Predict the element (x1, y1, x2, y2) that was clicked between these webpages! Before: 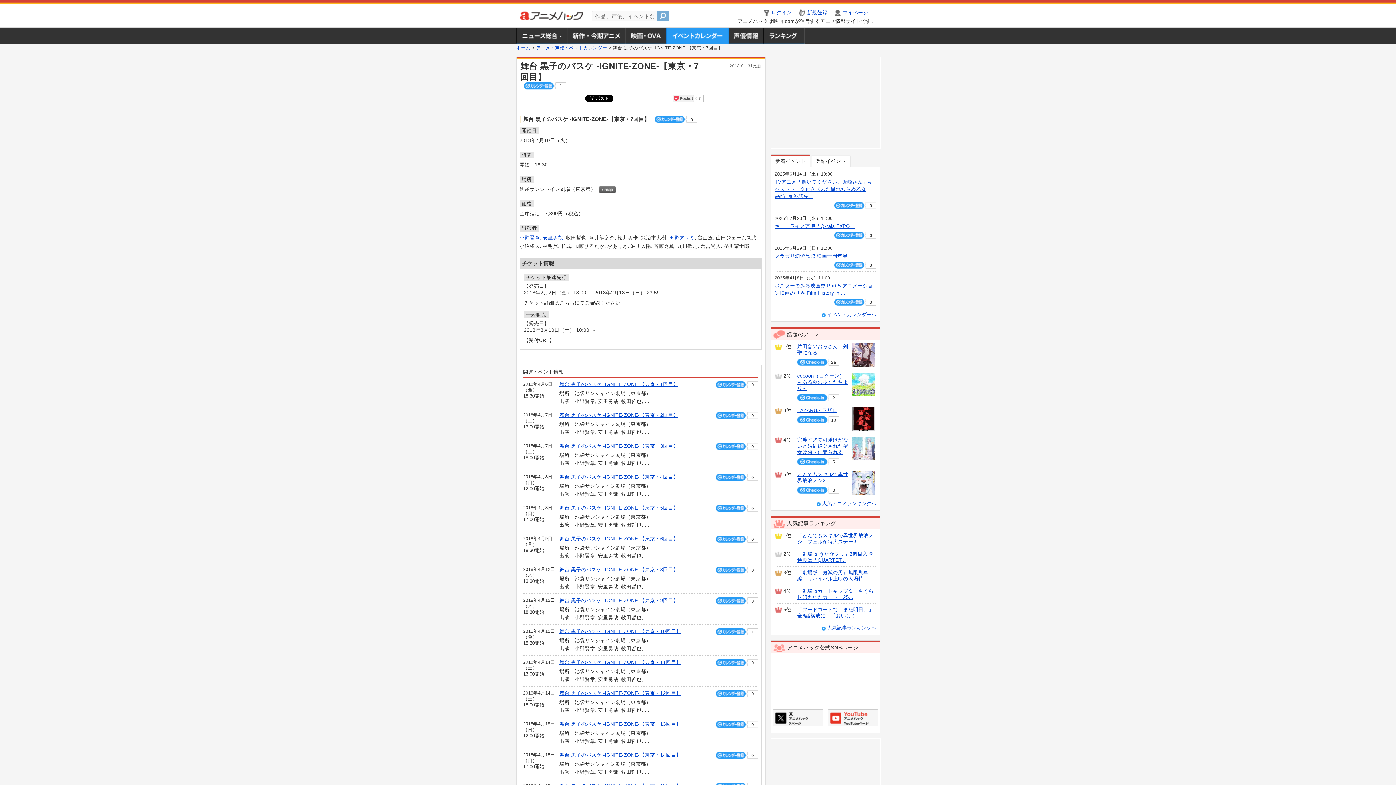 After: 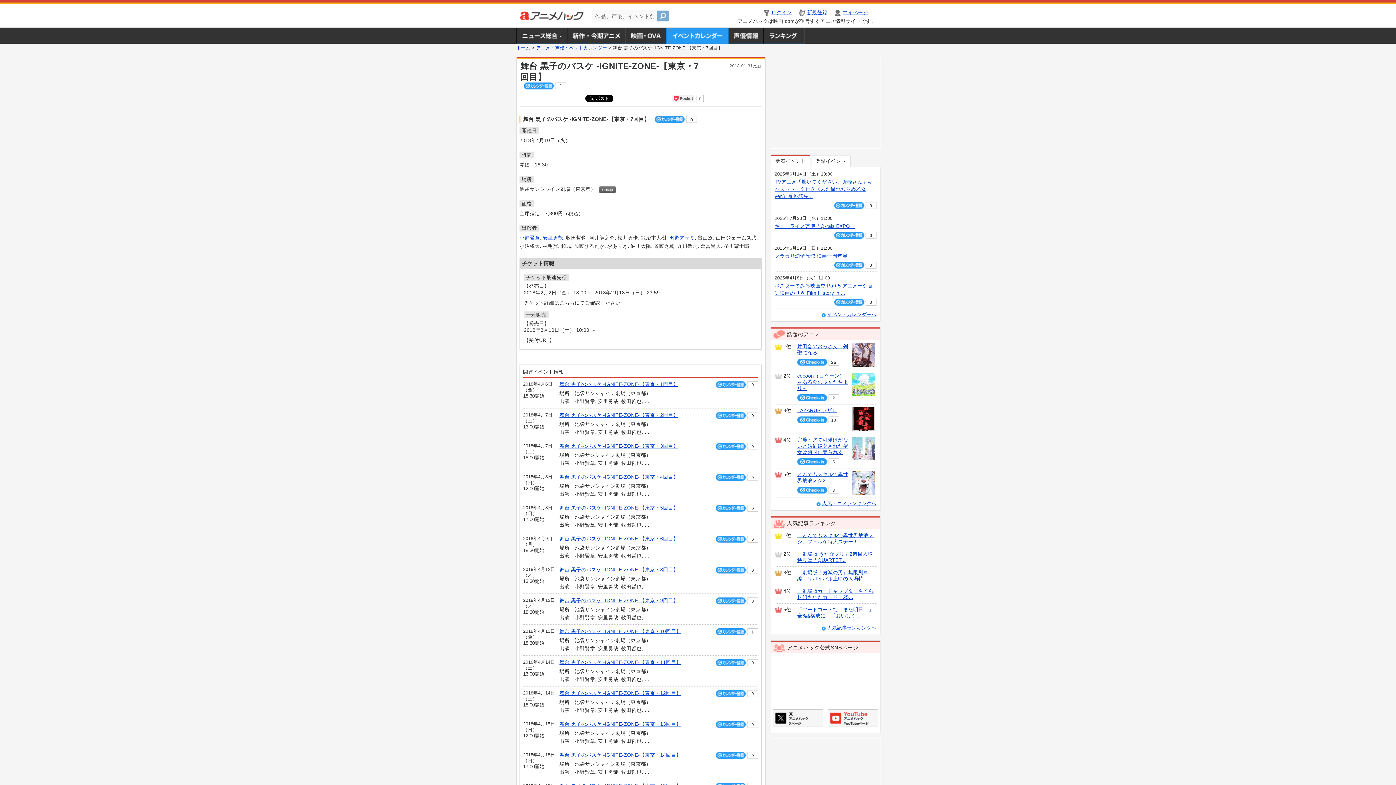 Action: bbox: (716, 628, 746, 636)